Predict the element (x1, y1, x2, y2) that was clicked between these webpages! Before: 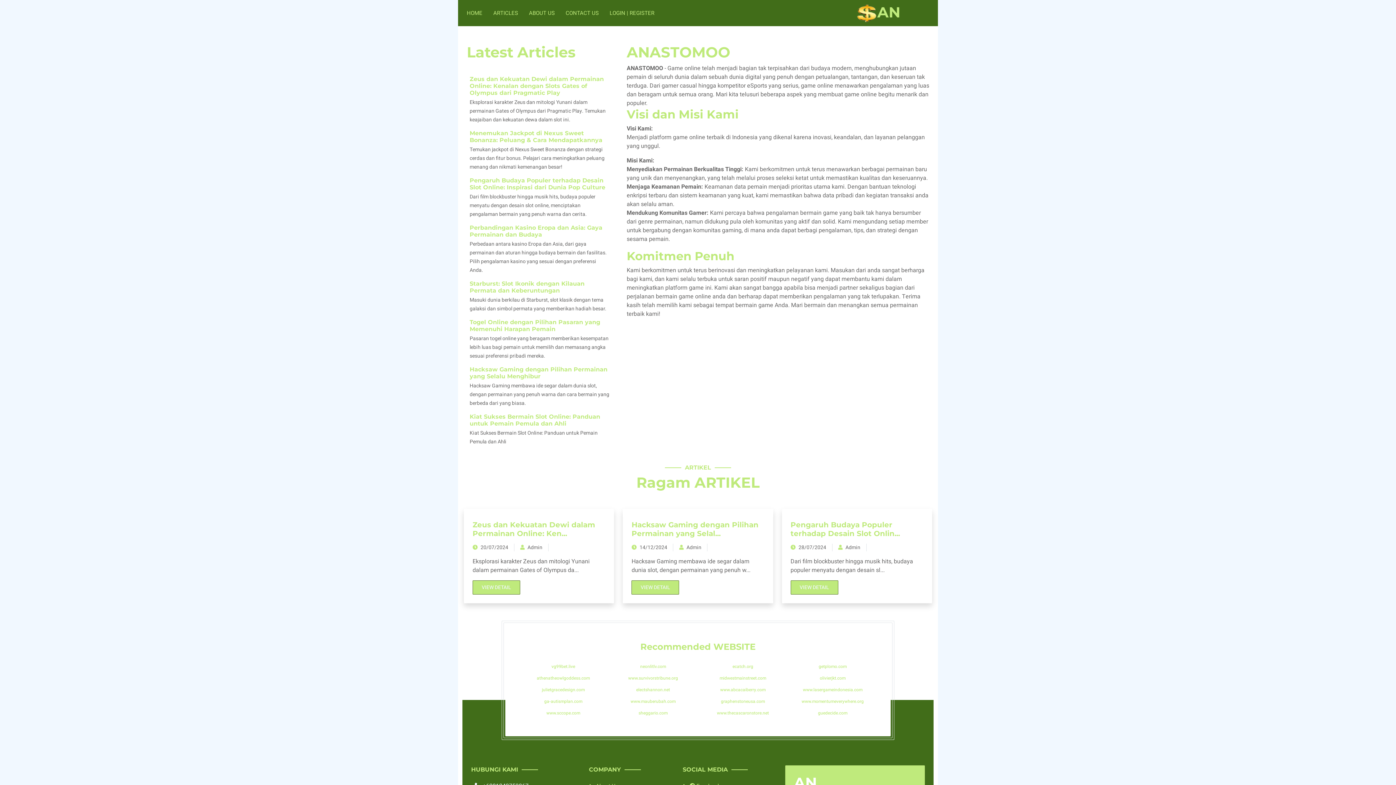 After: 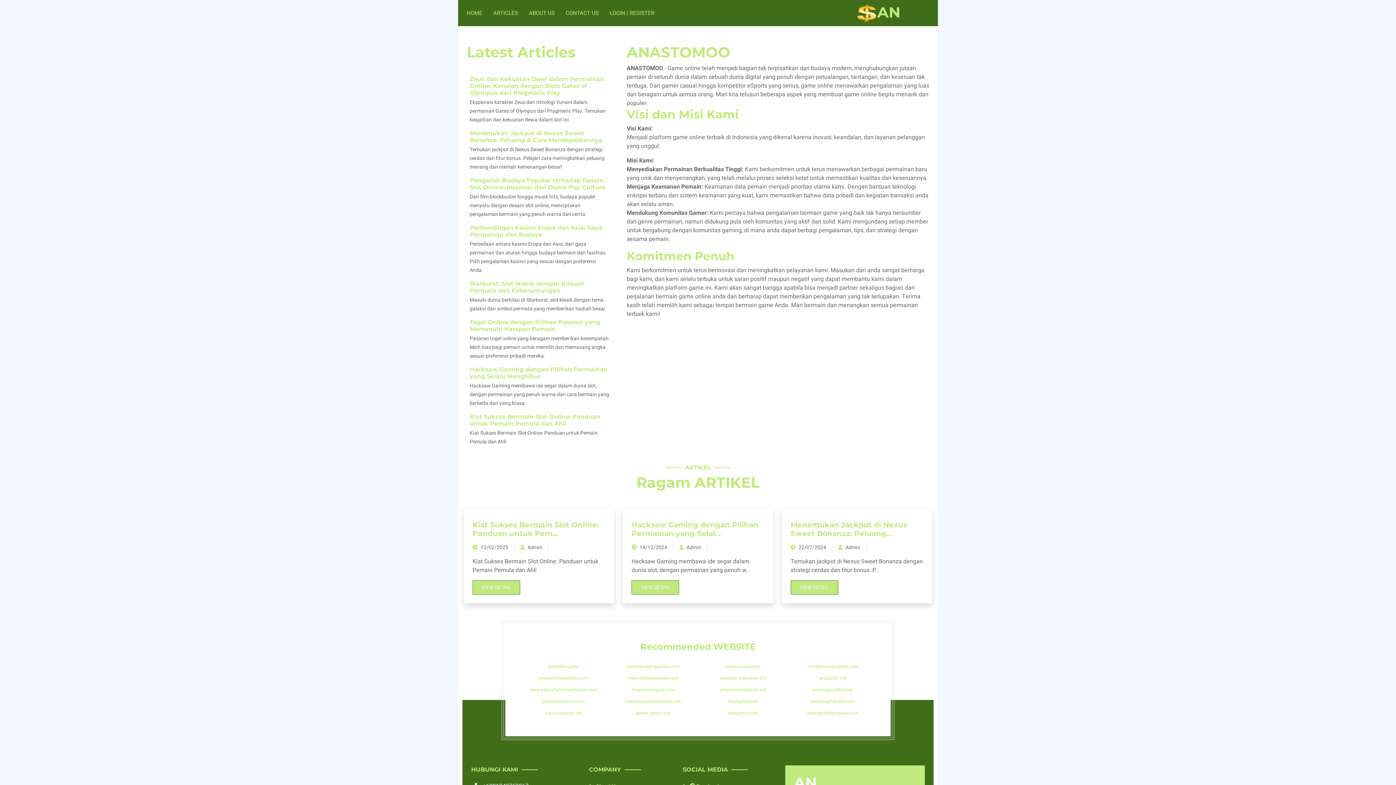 Action: label: HOME bbox: (466, 0, 482, 26)